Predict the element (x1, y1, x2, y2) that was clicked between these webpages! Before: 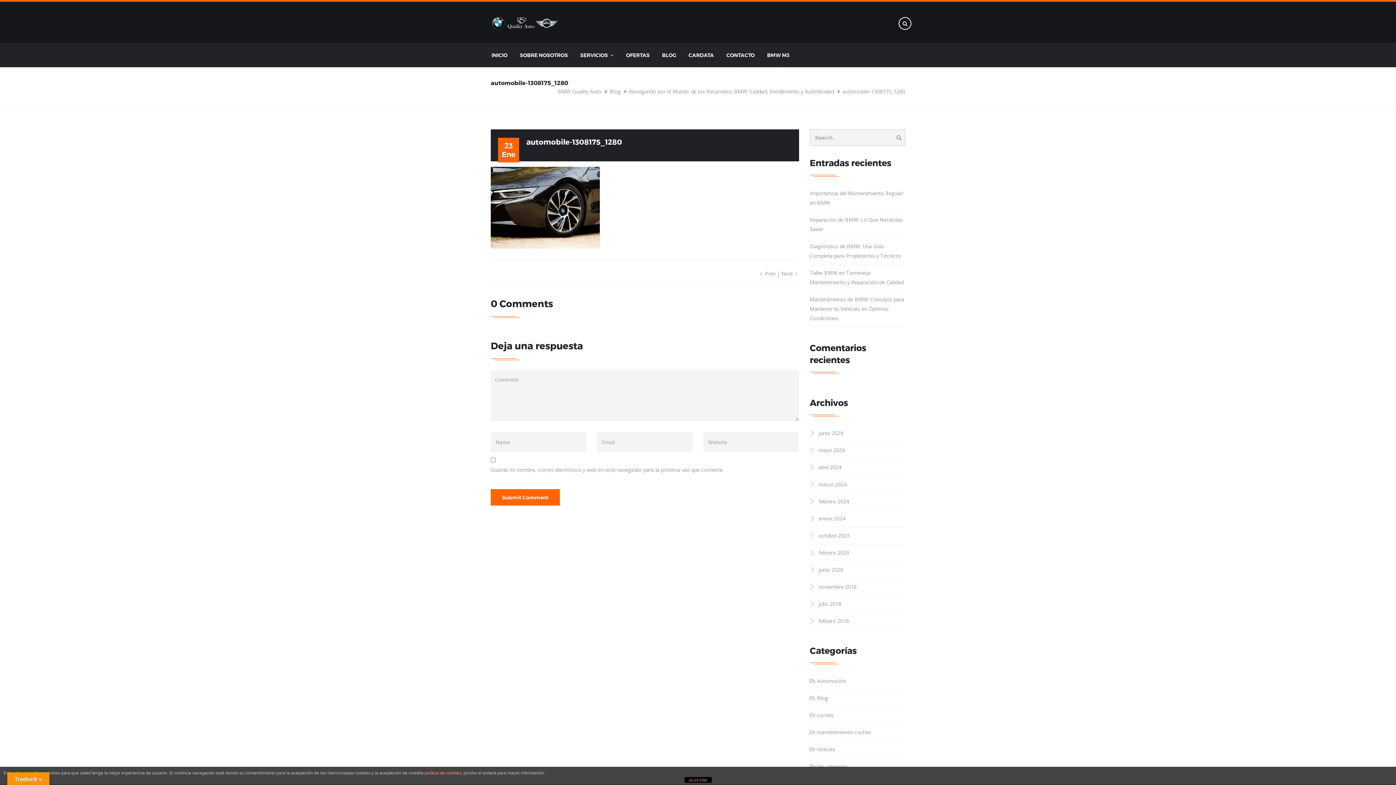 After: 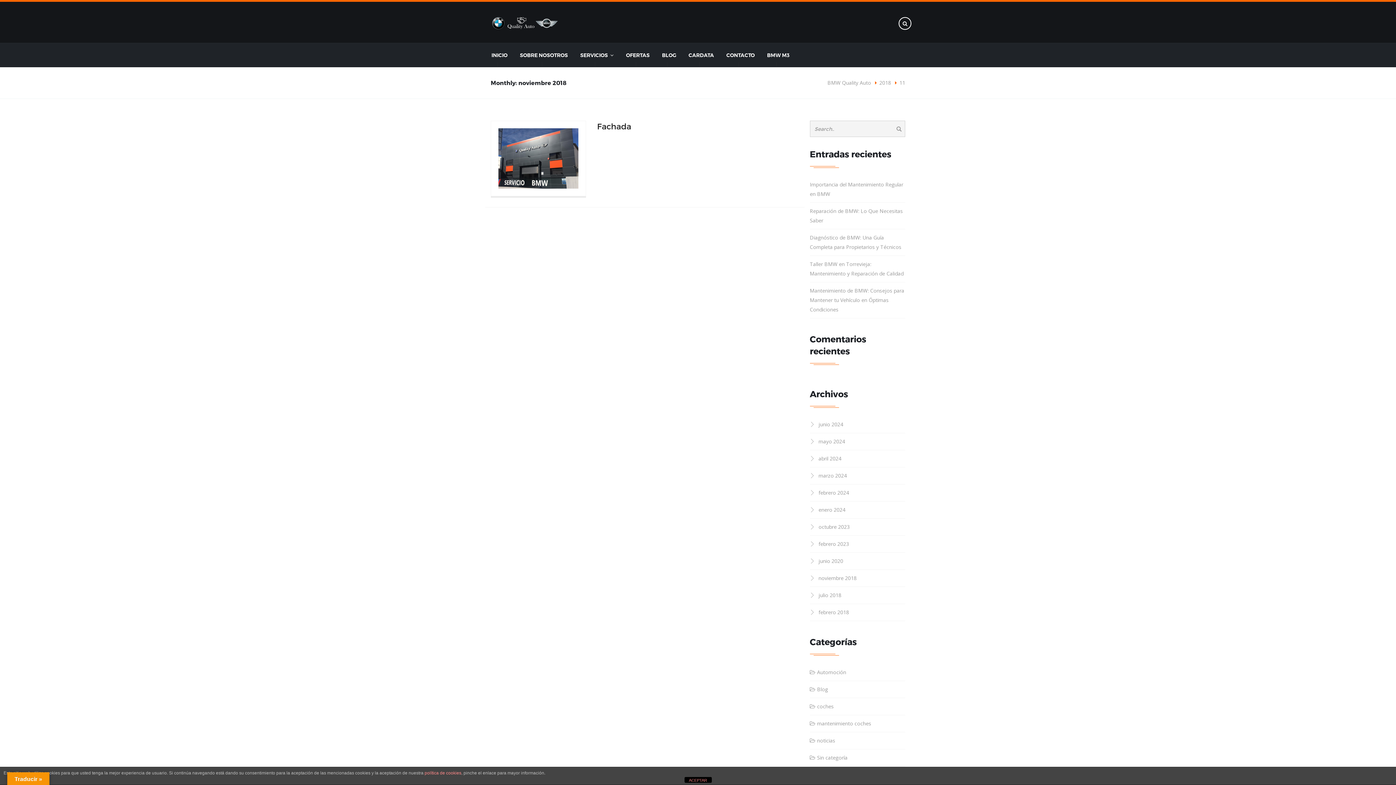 Action: bbox: (818, 583, 856, 590) label: noviembre 2018